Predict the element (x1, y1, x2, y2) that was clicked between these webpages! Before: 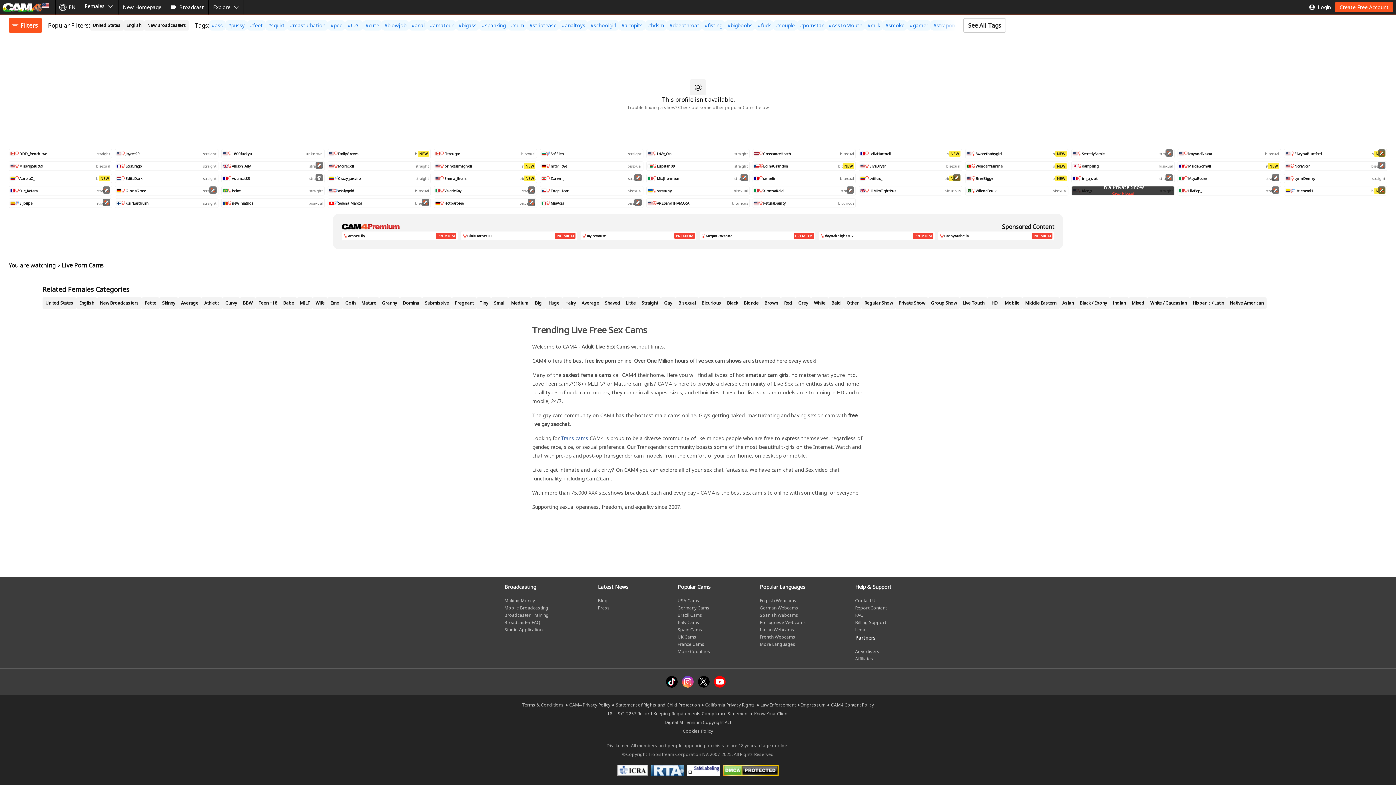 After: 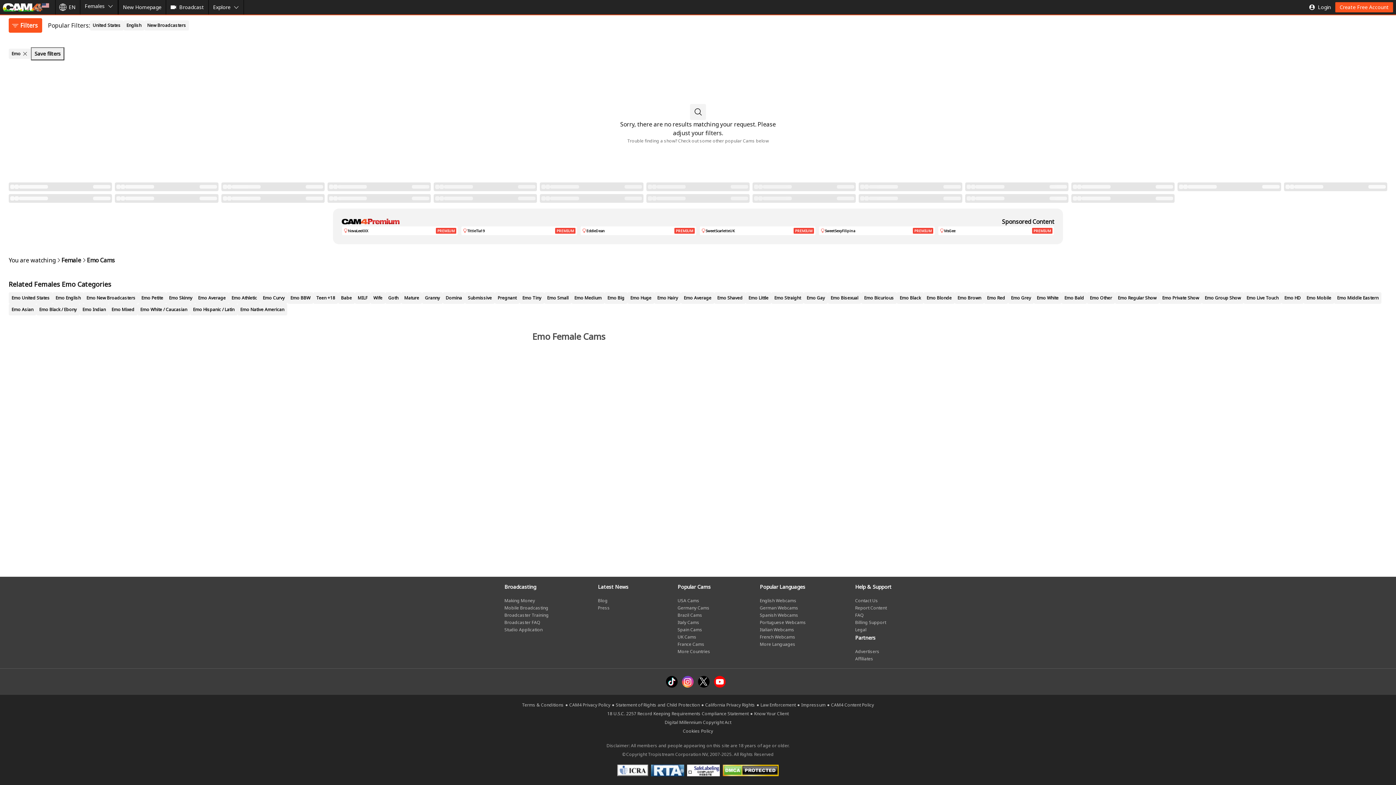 Action: bbox: (327, 297, 342, 309) label: Emo